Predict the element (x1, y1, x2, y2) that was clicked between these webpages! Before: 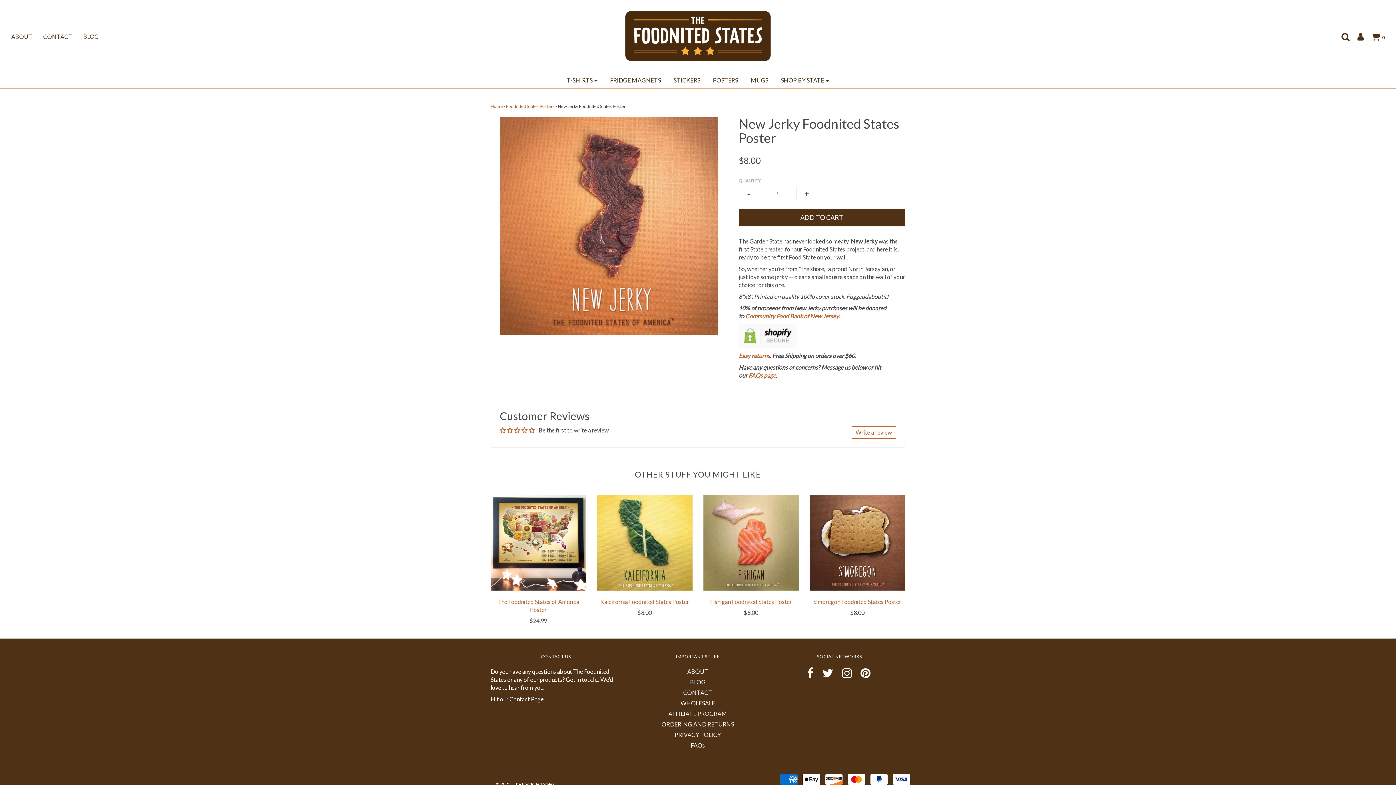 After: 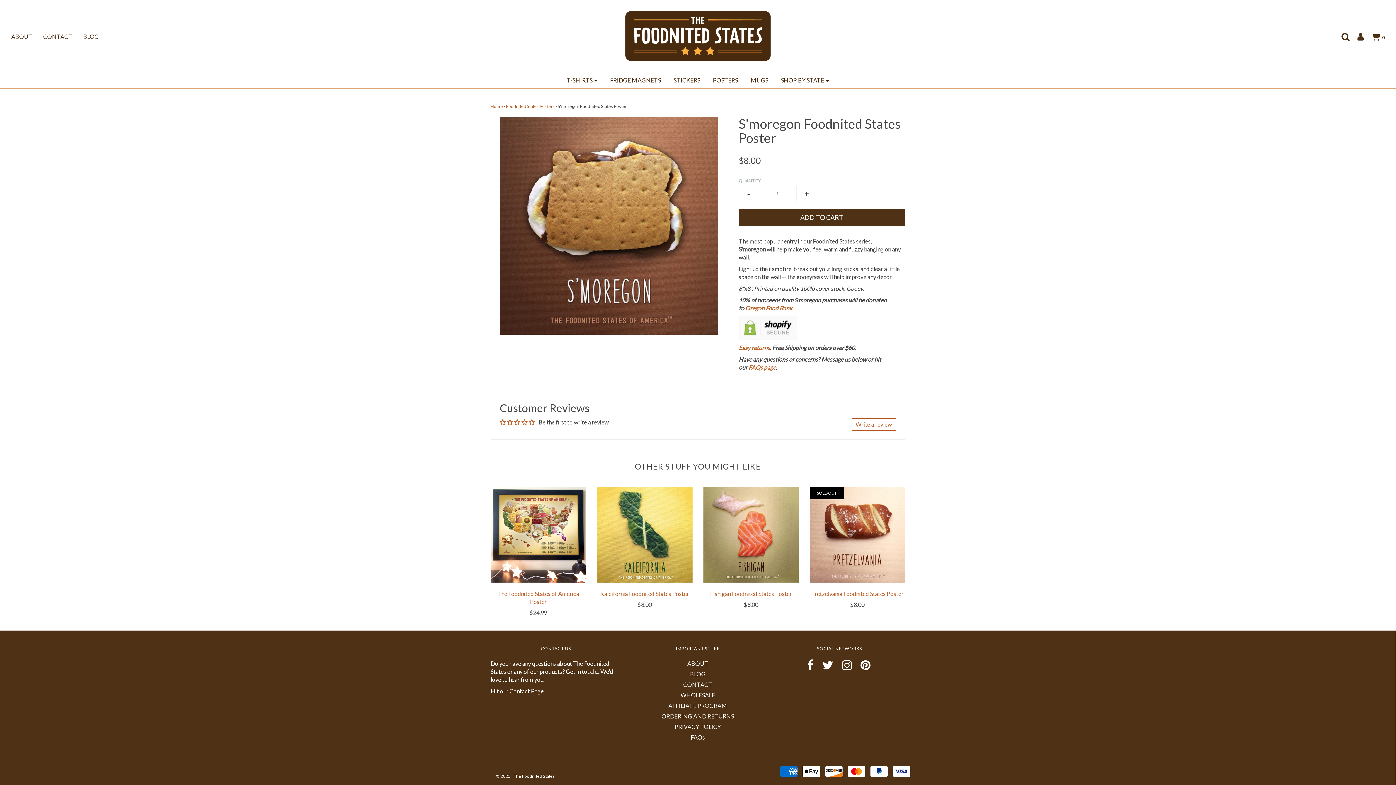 Action: bbox: (809, 495, 905, 590)